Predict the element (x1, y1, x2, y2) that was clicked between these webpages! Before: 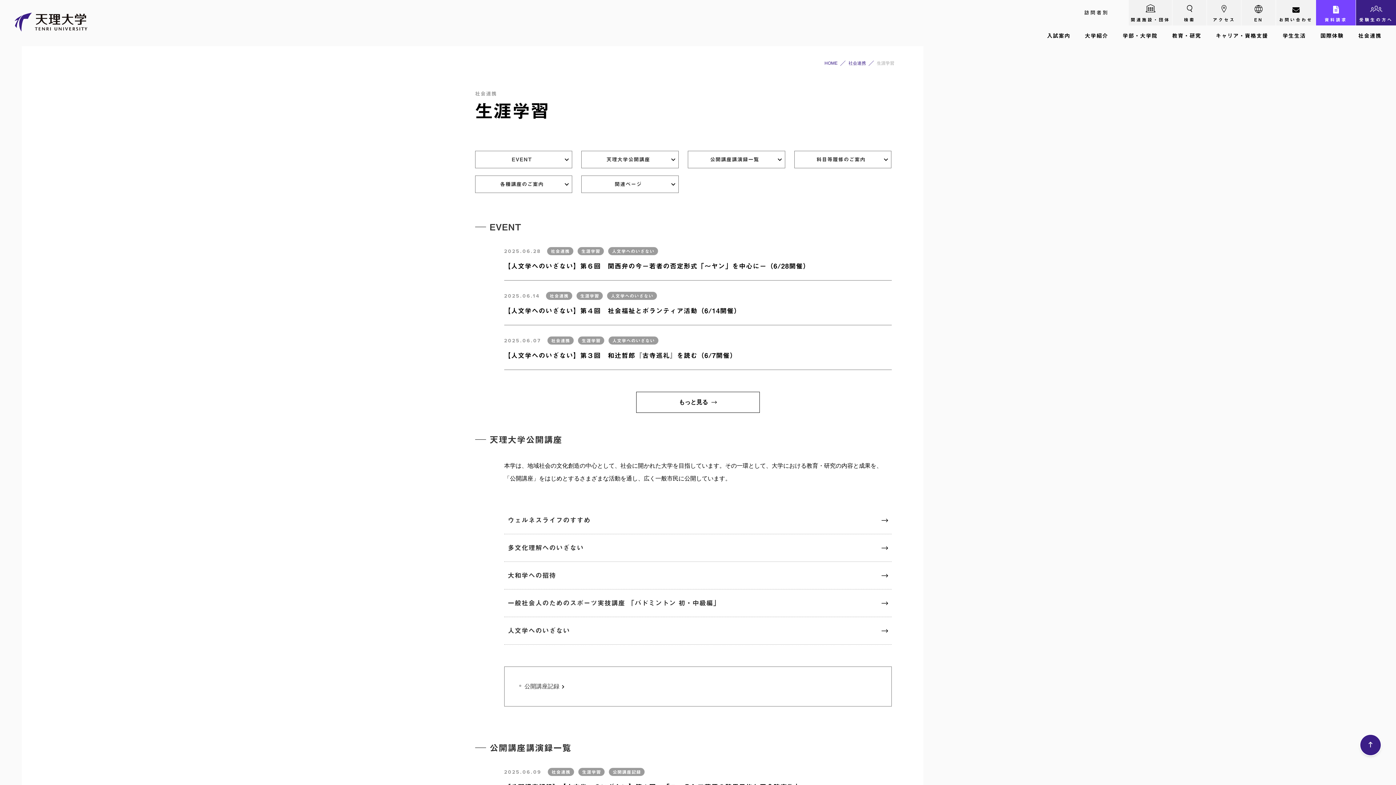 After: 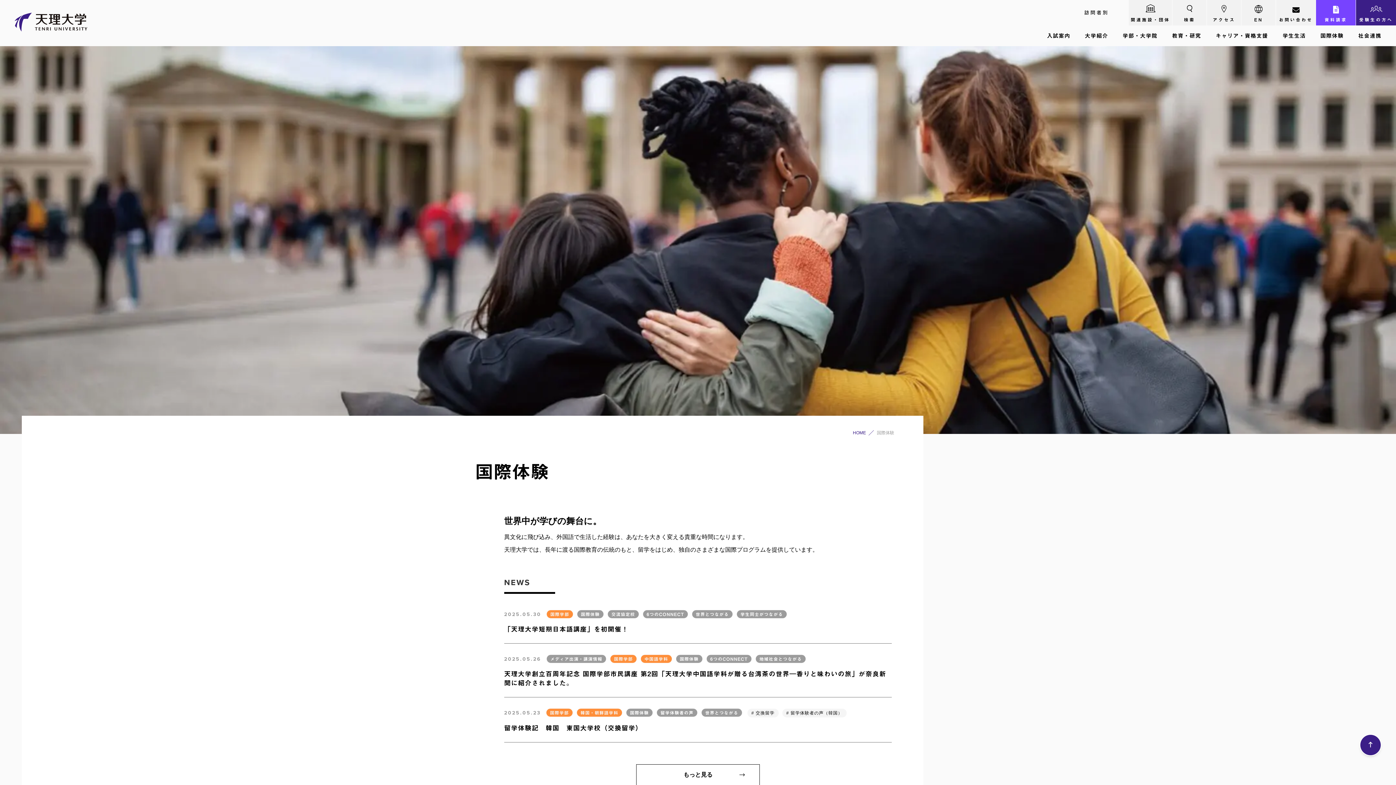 Action: bbox: (1313, 25, 1351, 46) label: 国際体験